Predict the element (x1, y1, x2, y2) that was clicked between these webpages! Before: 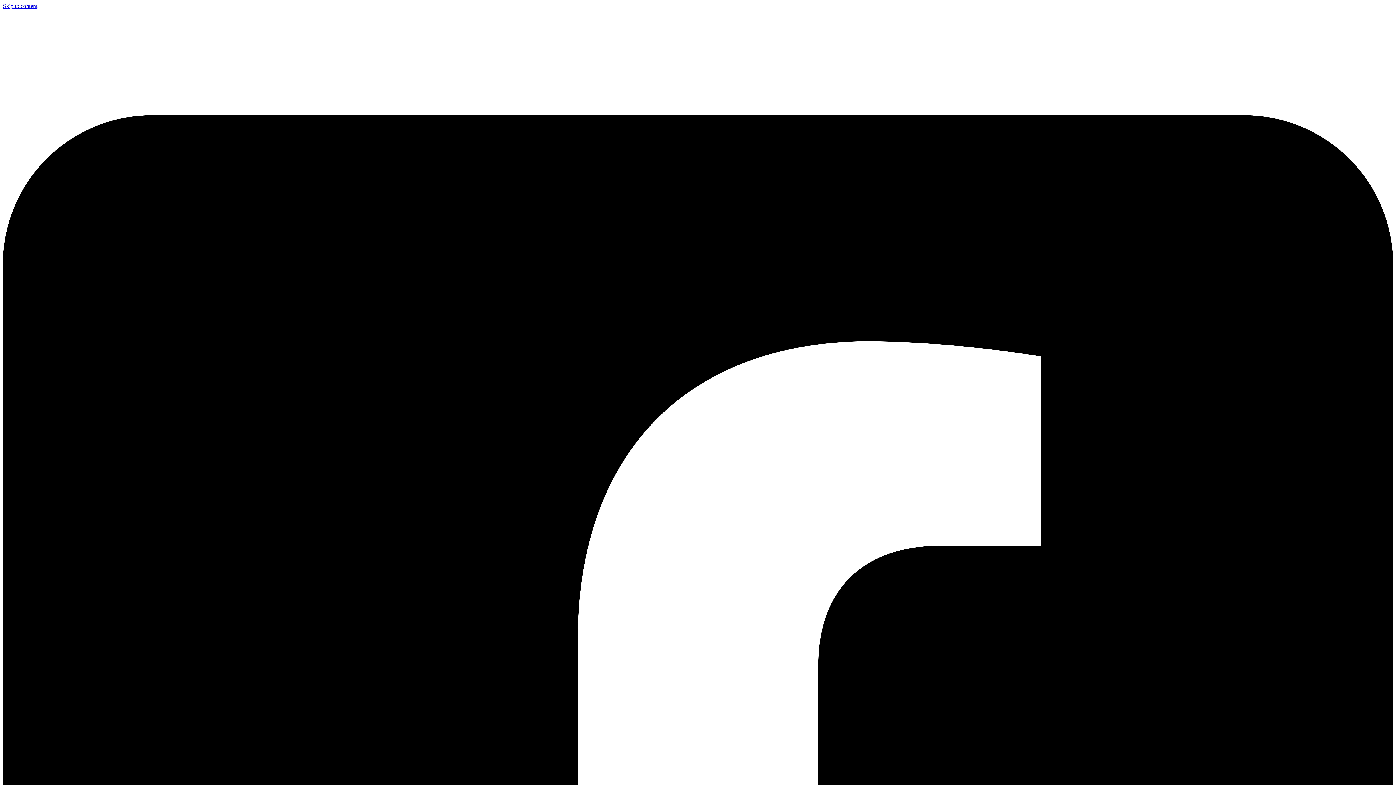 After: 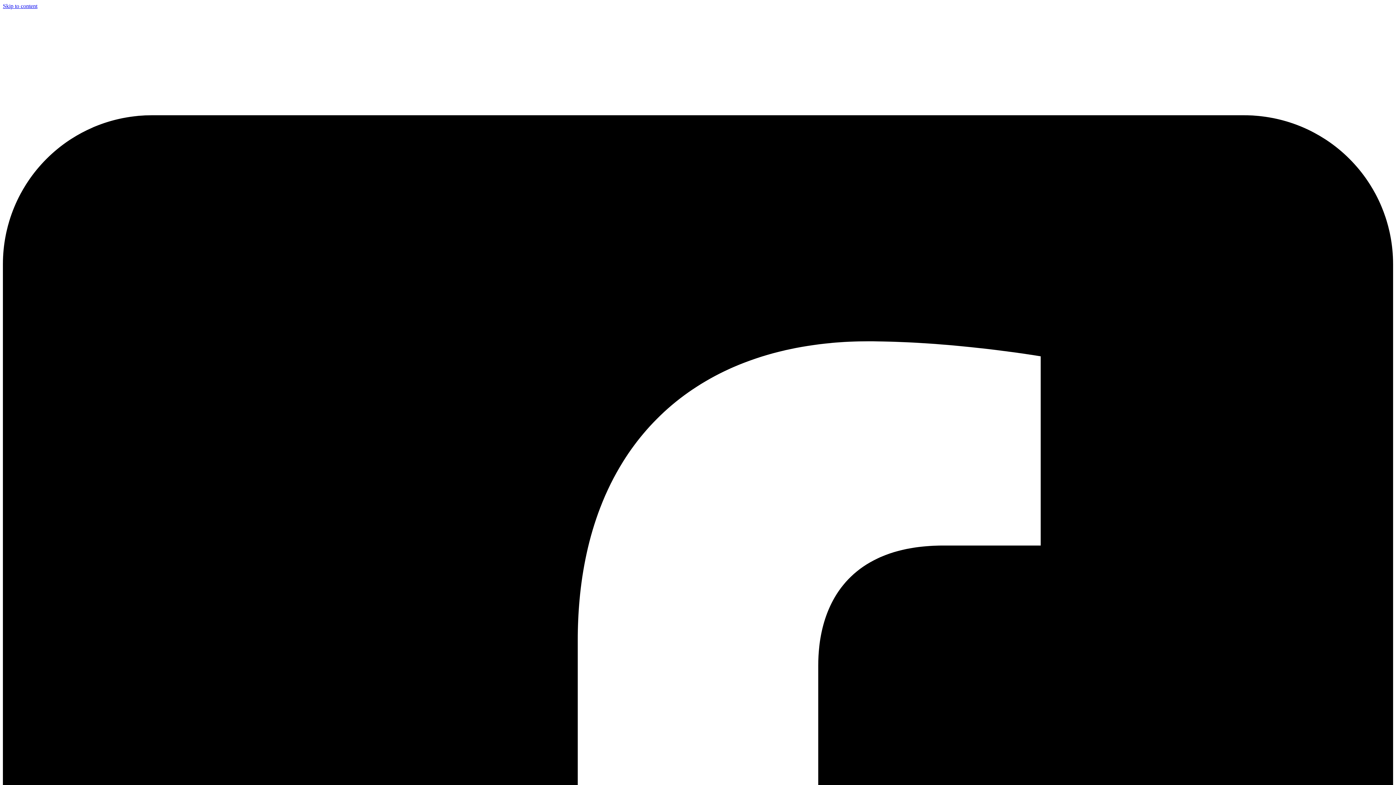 Action: bbox: (2, 2, 37, 9) label: Skip to content